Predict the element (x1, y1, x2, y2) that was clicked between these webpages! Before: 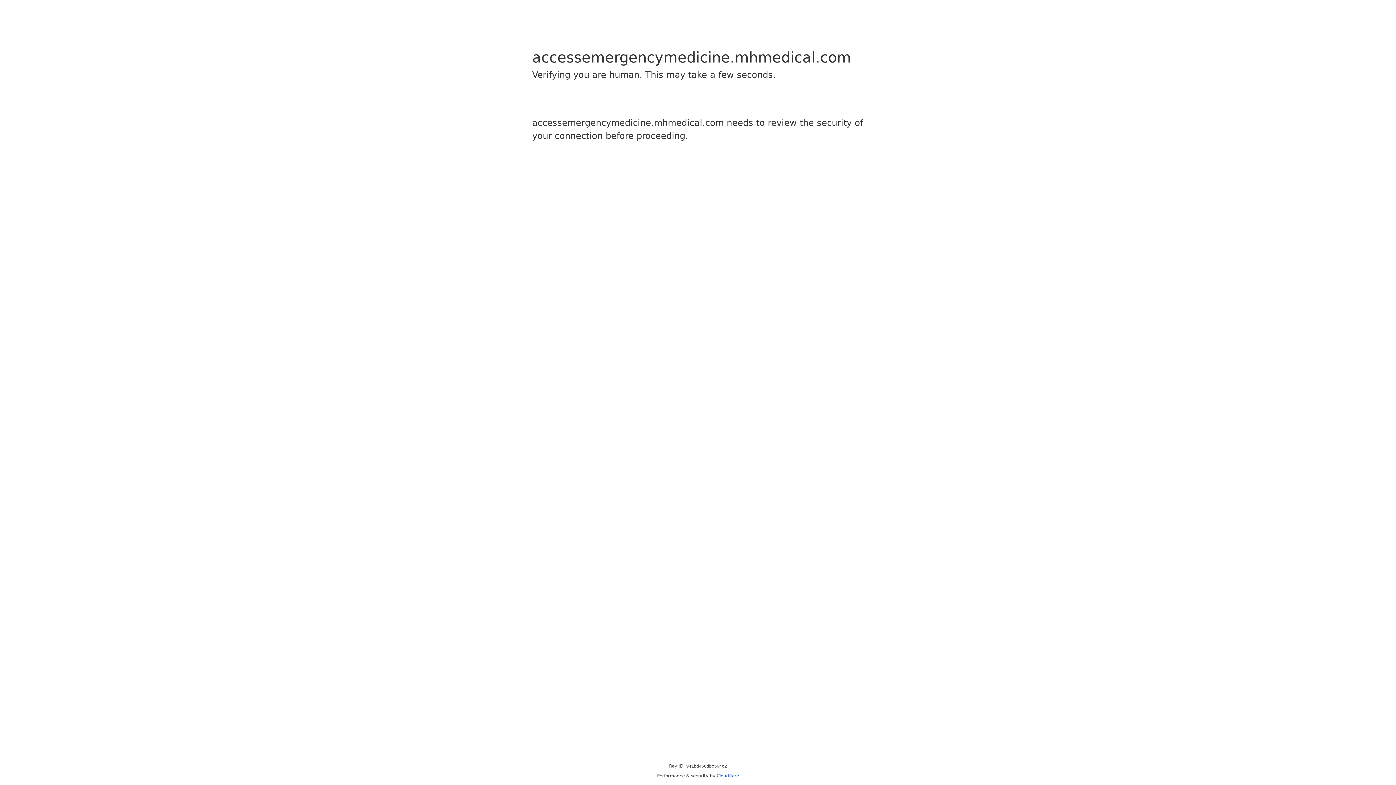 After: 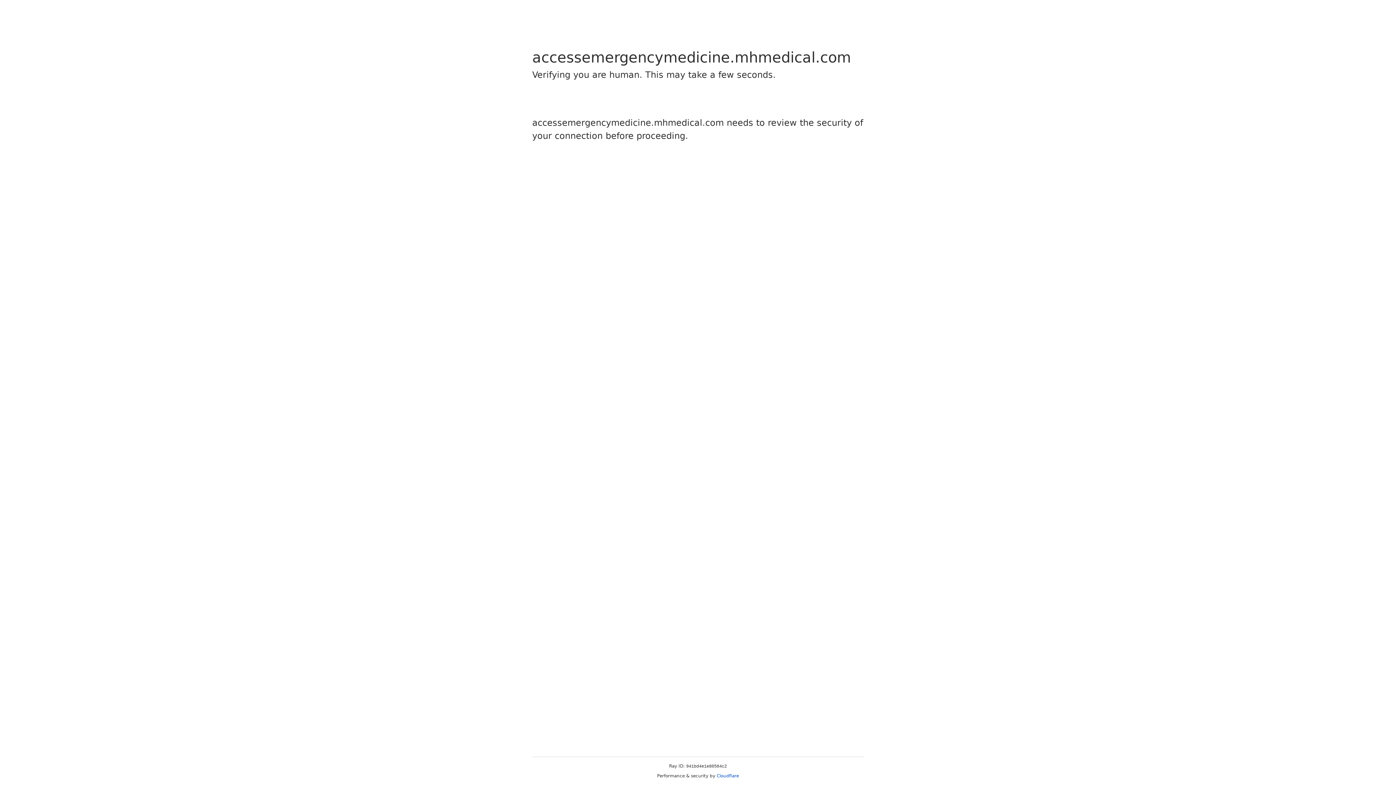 Action: label: Cloudflare bbox: (716, 773, 739, 778)